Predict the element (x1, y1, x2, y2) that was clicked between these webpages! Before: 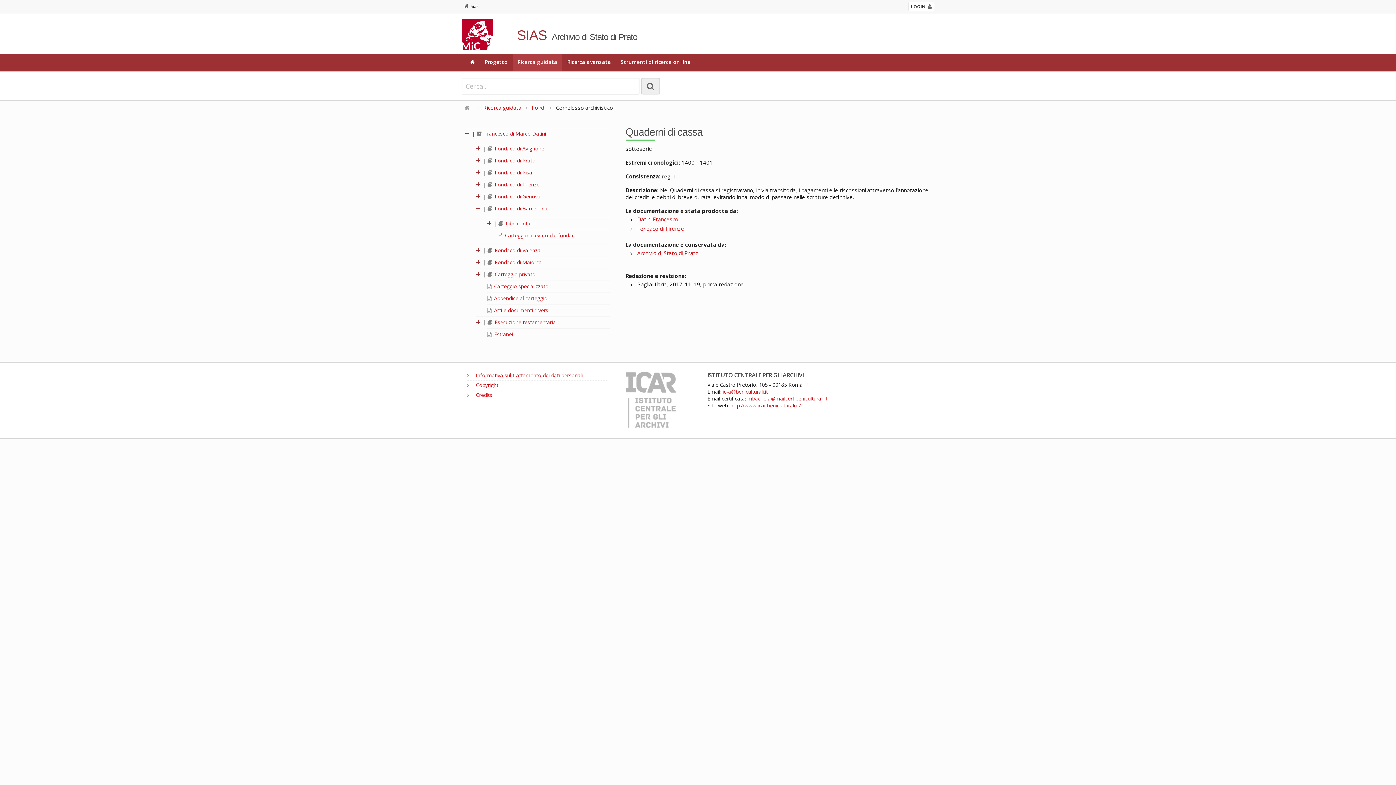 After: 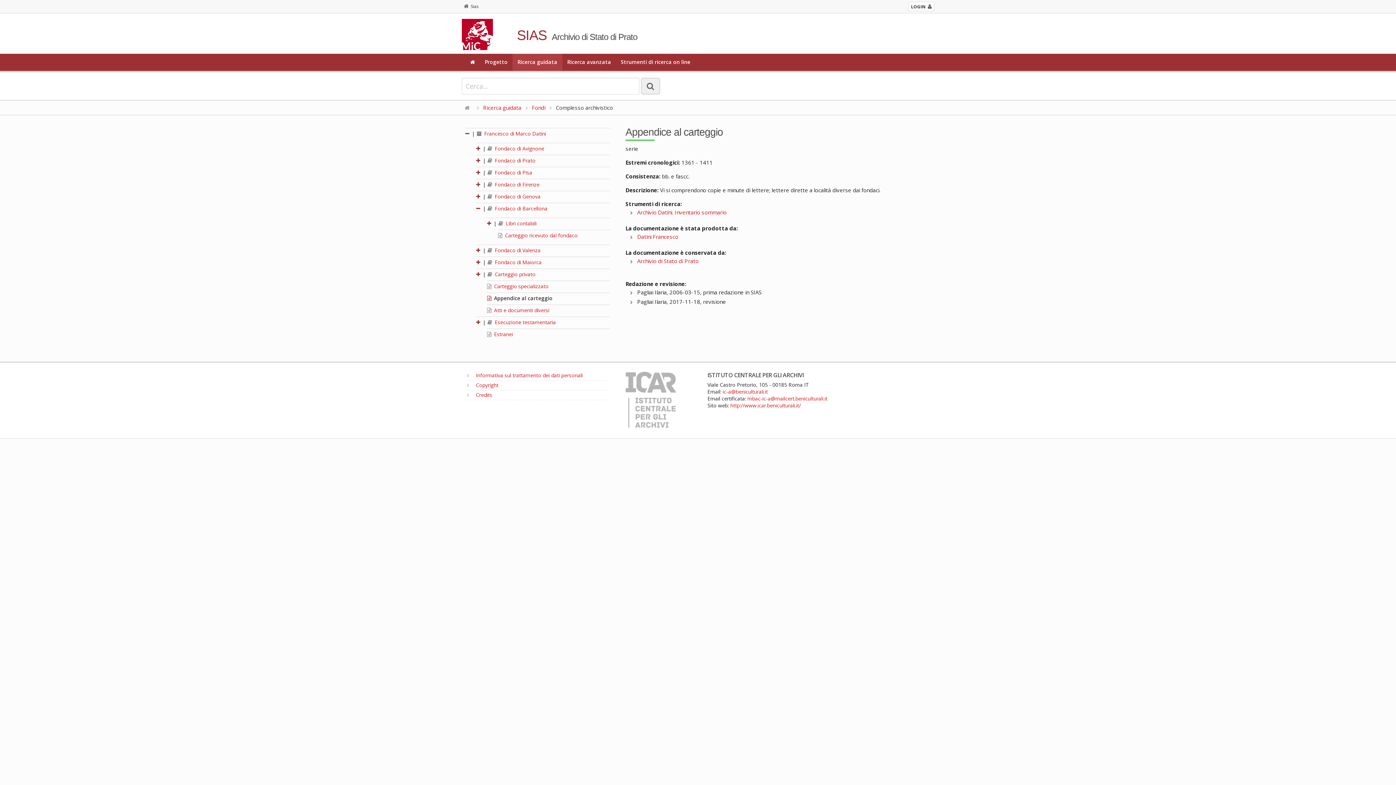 Action: label:  Appendice al carteggio bbox: (487, 294, 547, 301)